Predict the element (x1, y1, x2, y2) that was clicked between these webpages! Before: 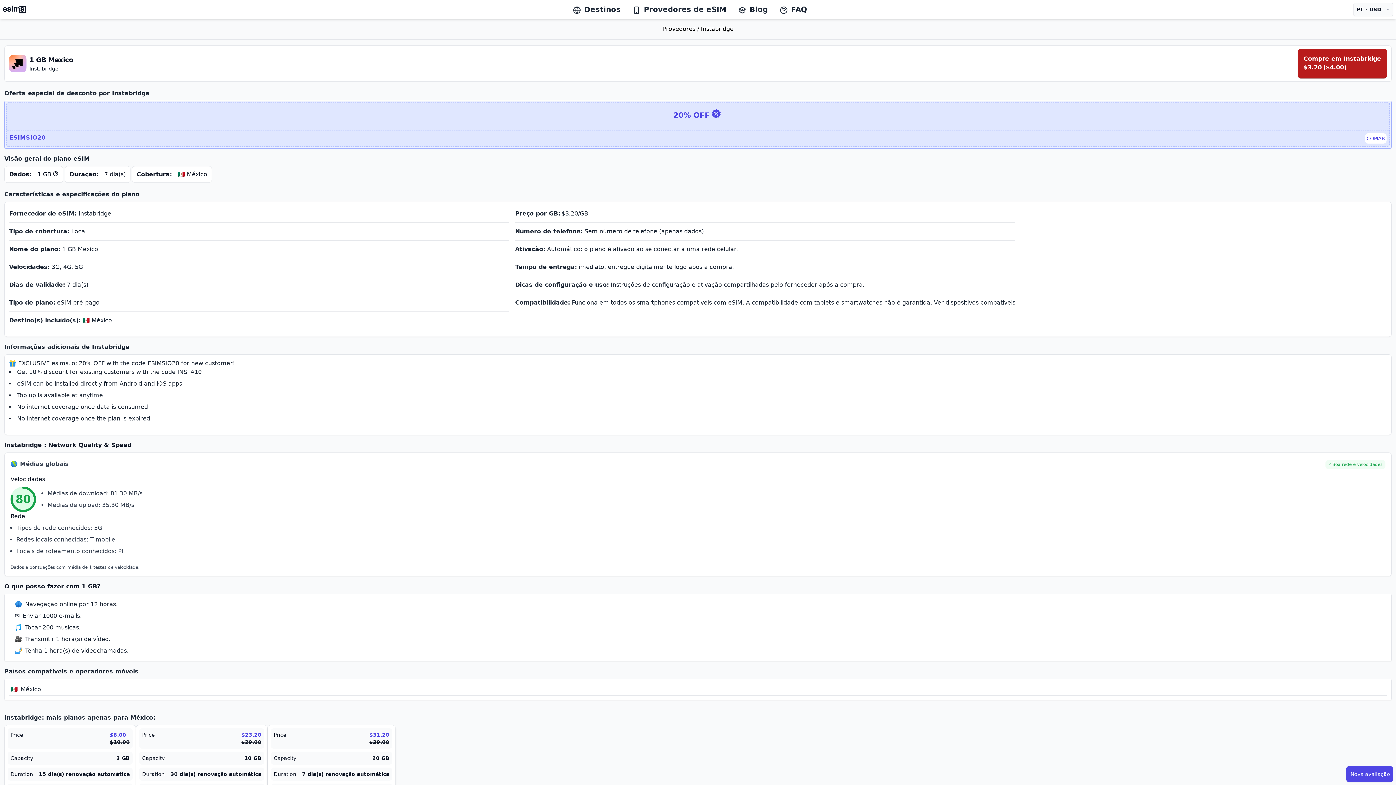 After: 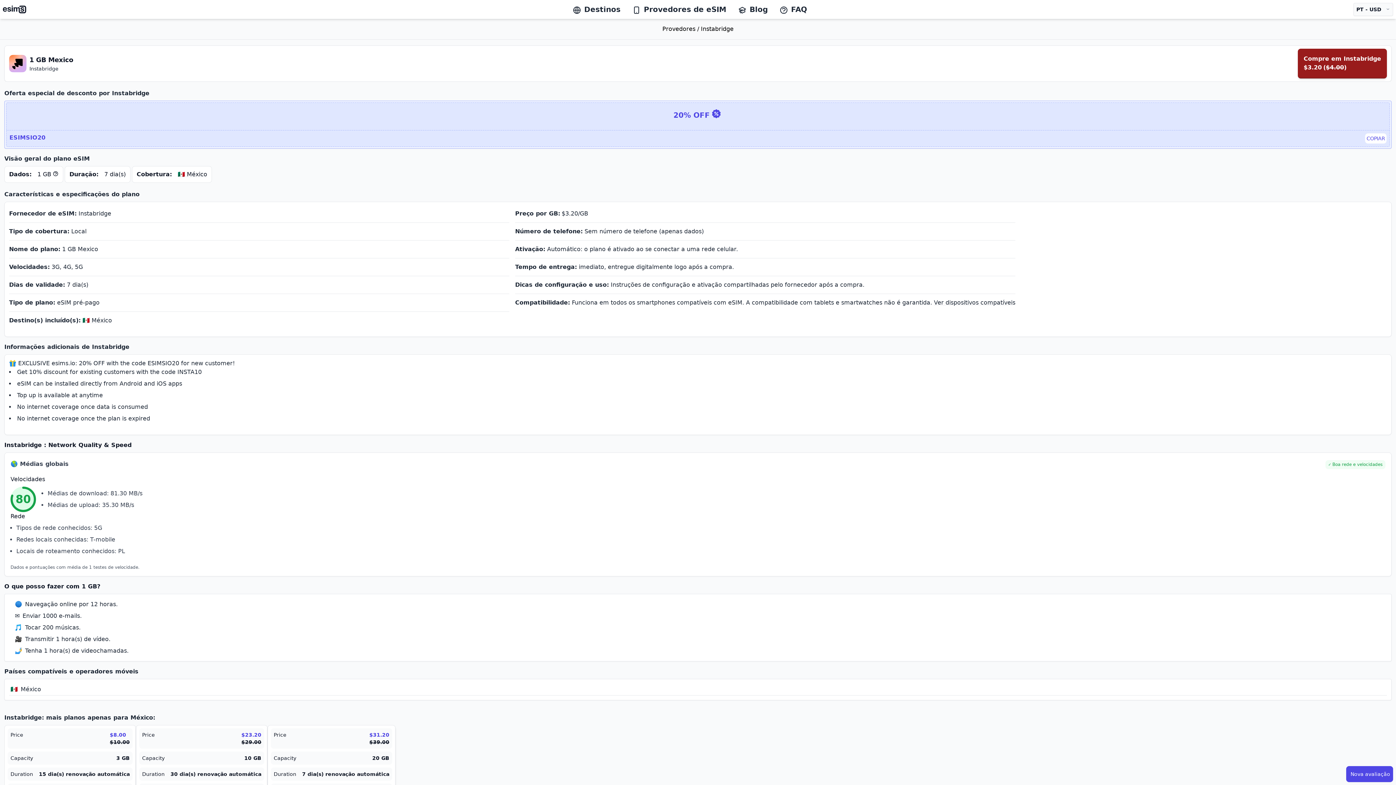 Action: label: Compre em Instabridge

$3.20

(

$4.00

) bbox: (1298, 64, 1387, 70)